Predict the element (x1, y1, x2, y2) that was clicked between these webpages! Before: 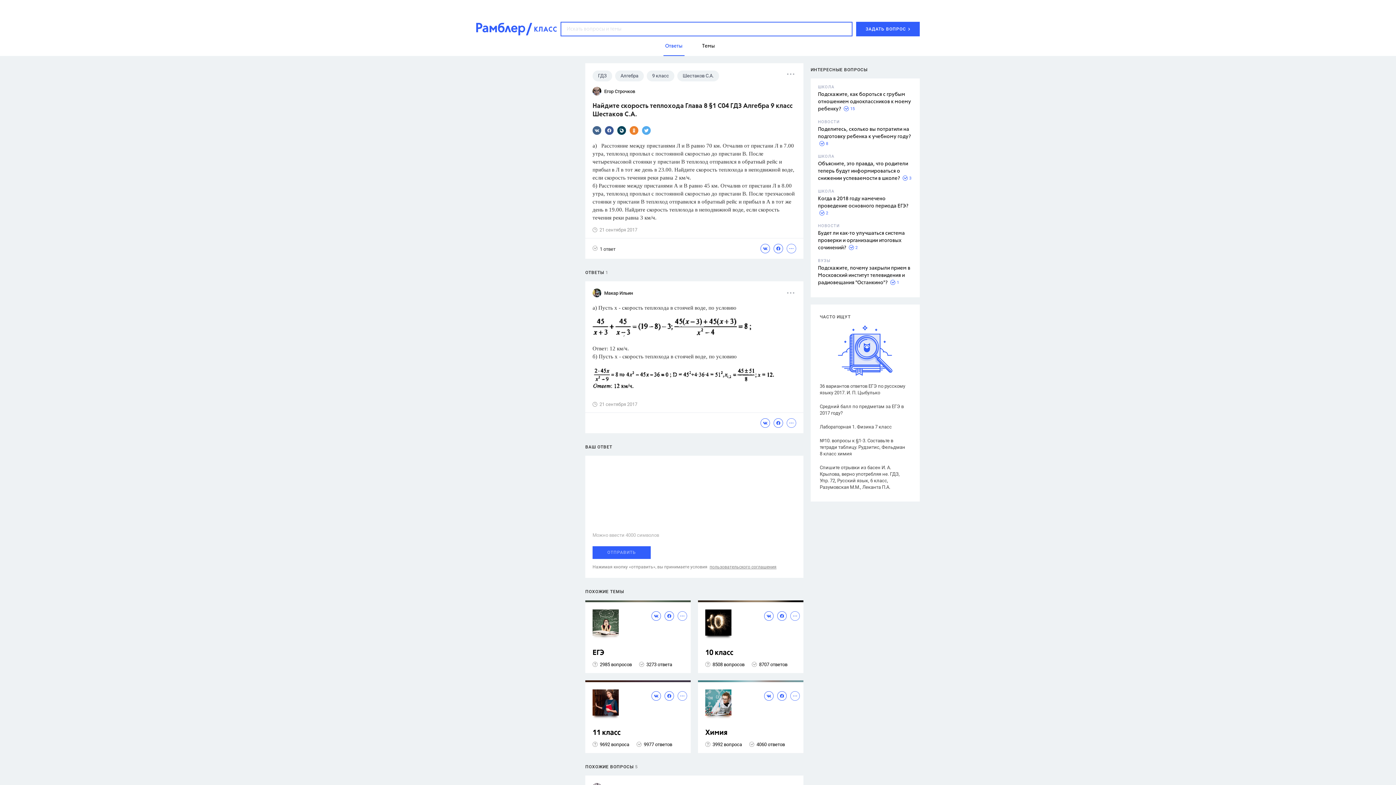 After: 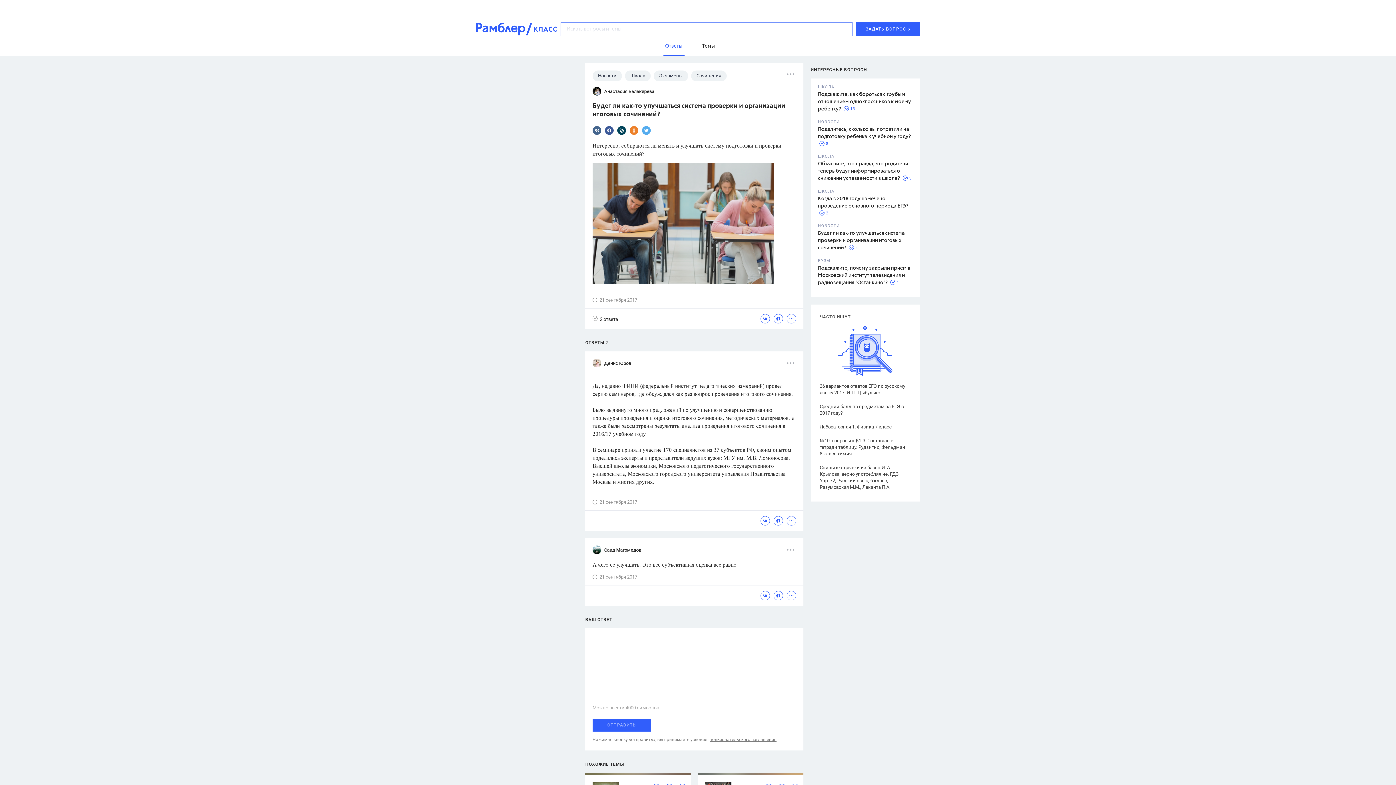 Action: bbox: (818, 230, 905, 250) label: Будет ли как-то улучшаться система проверки и организации итоговых сочинений?